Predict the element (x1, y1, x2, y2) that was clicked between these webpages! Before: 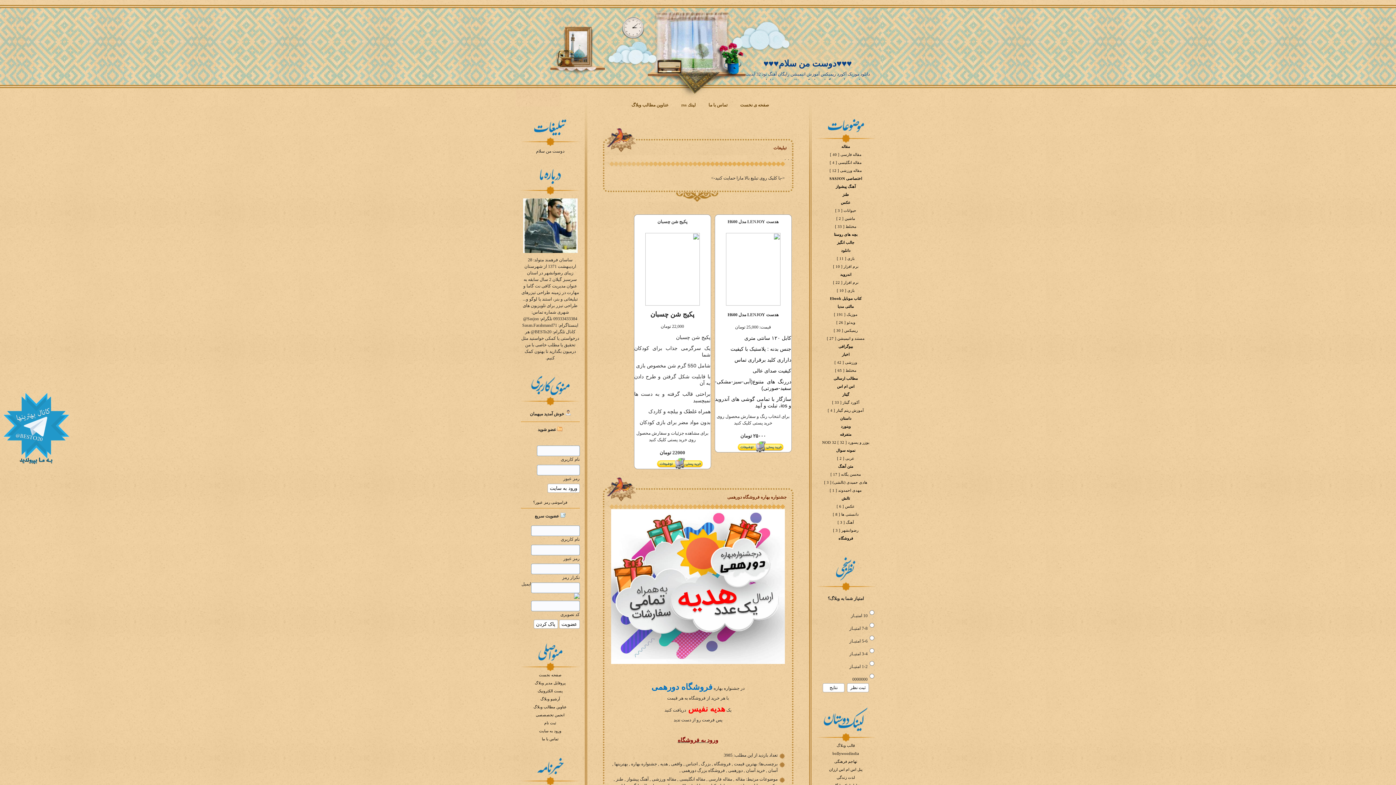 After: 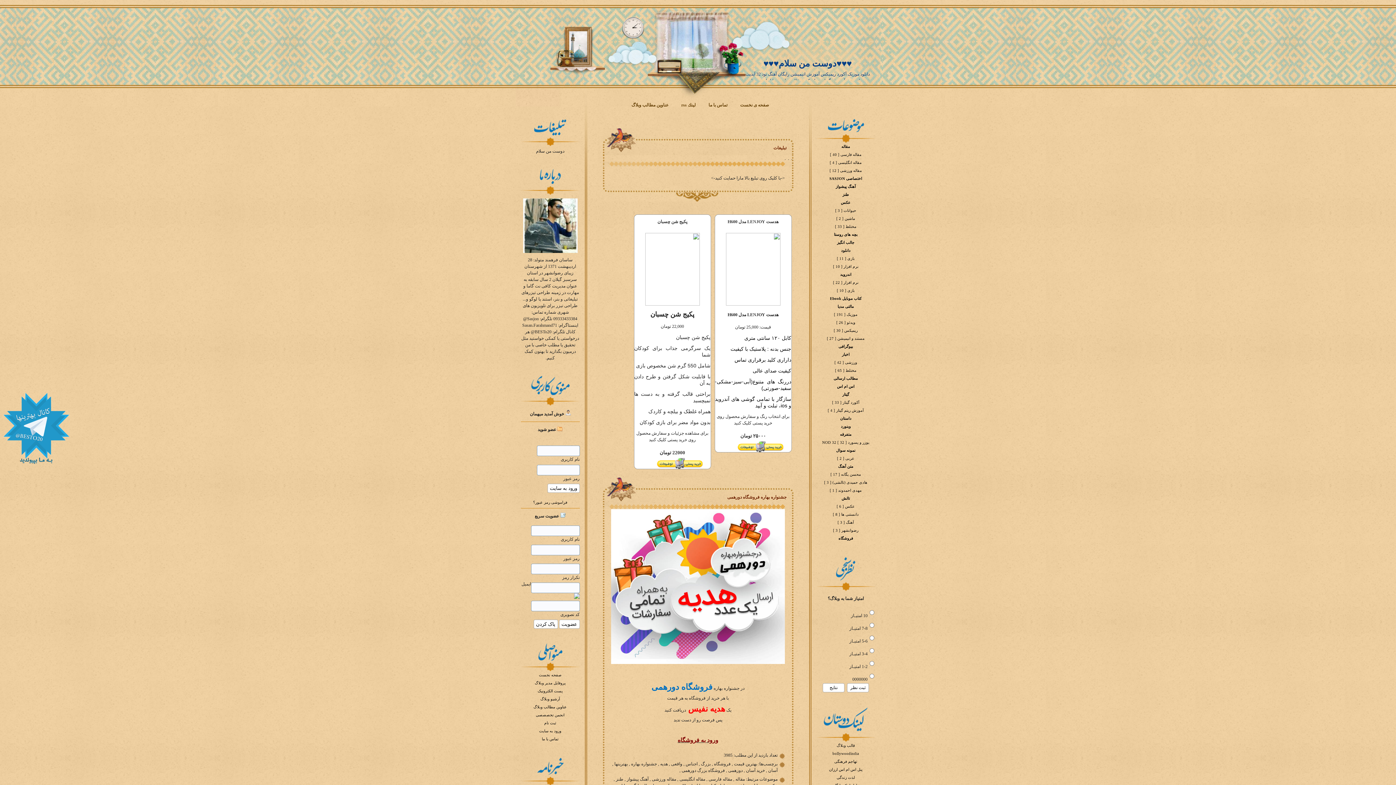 Action: bbox: (679, 777, 705, 782) label: مقاله انگلیسی